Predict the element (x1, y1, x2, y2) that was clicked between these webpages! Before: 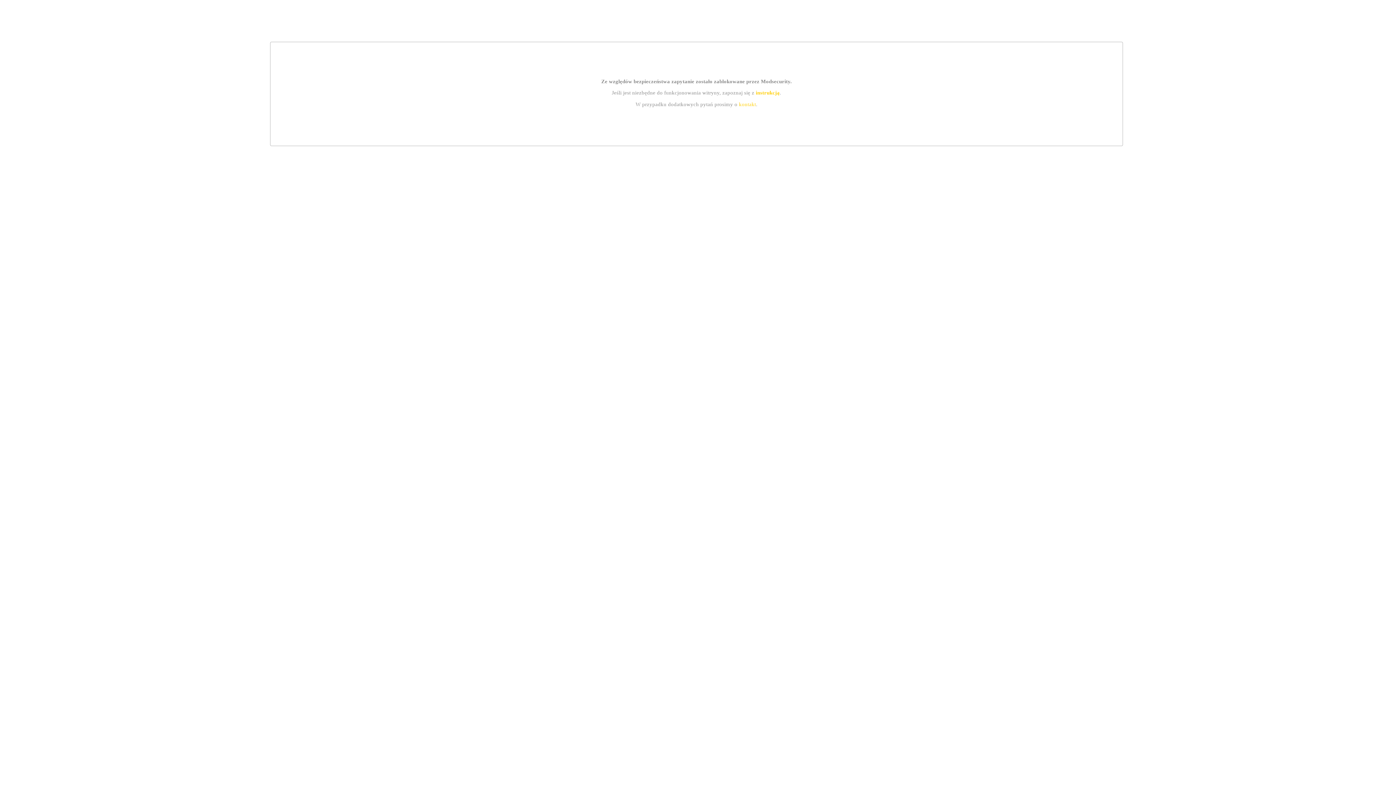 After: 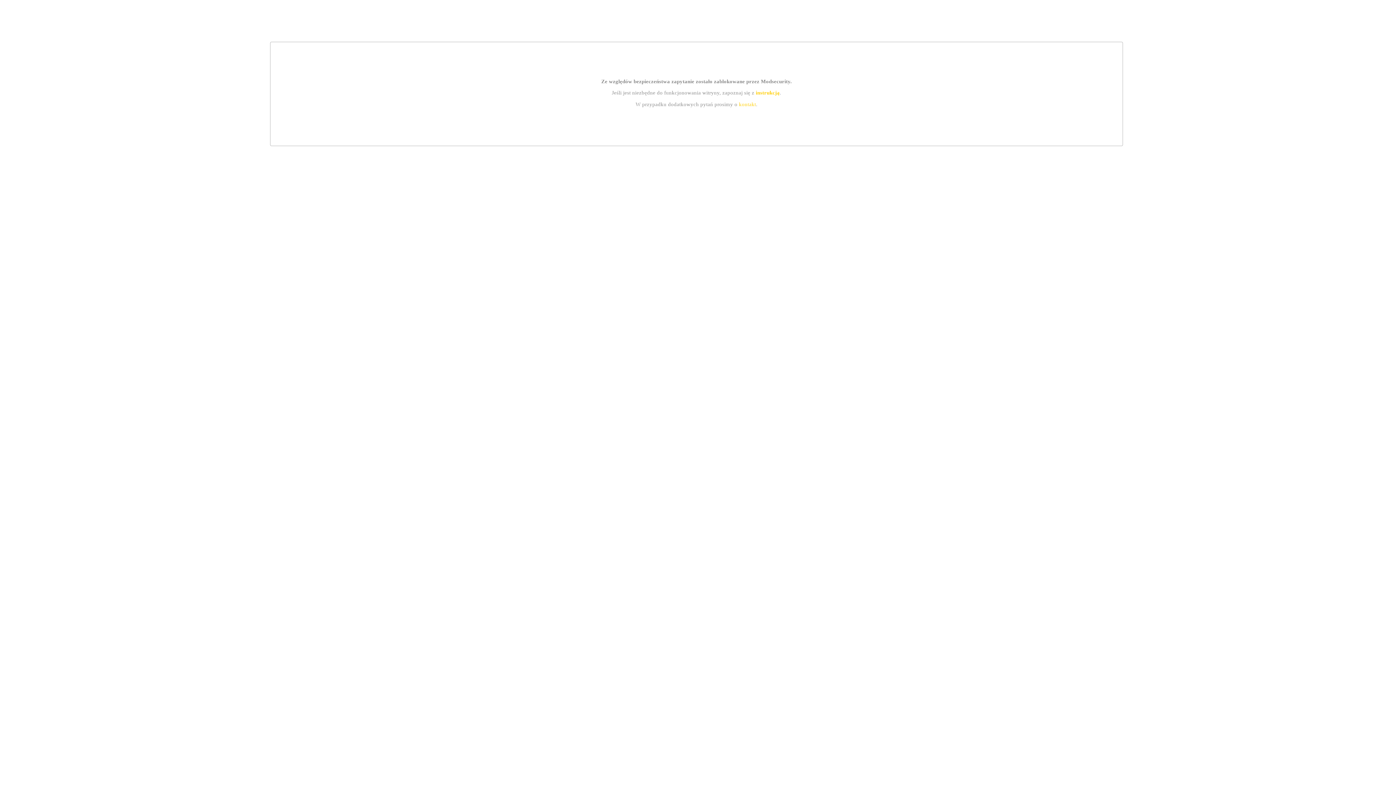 Action: label: instrukcją bbox: (755, 89, 779, 95)